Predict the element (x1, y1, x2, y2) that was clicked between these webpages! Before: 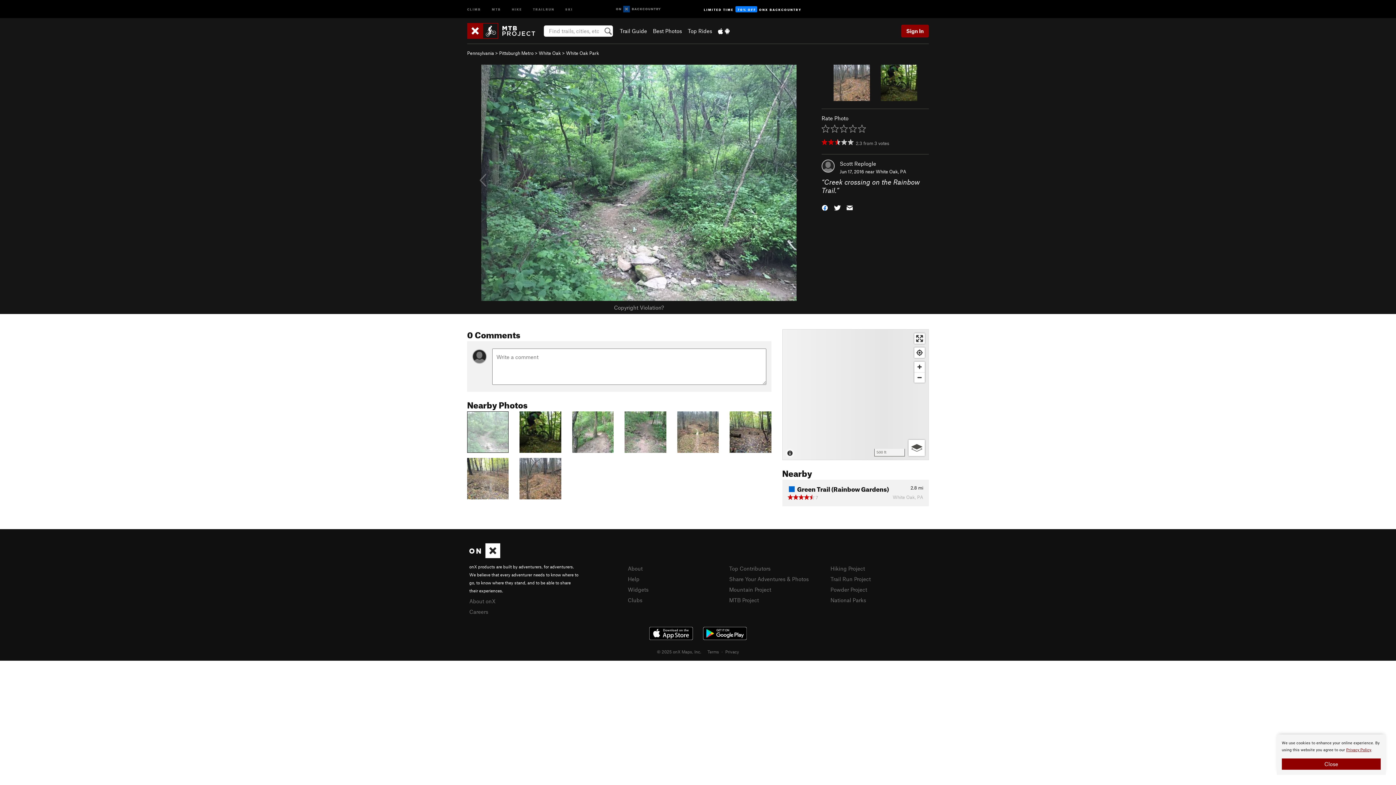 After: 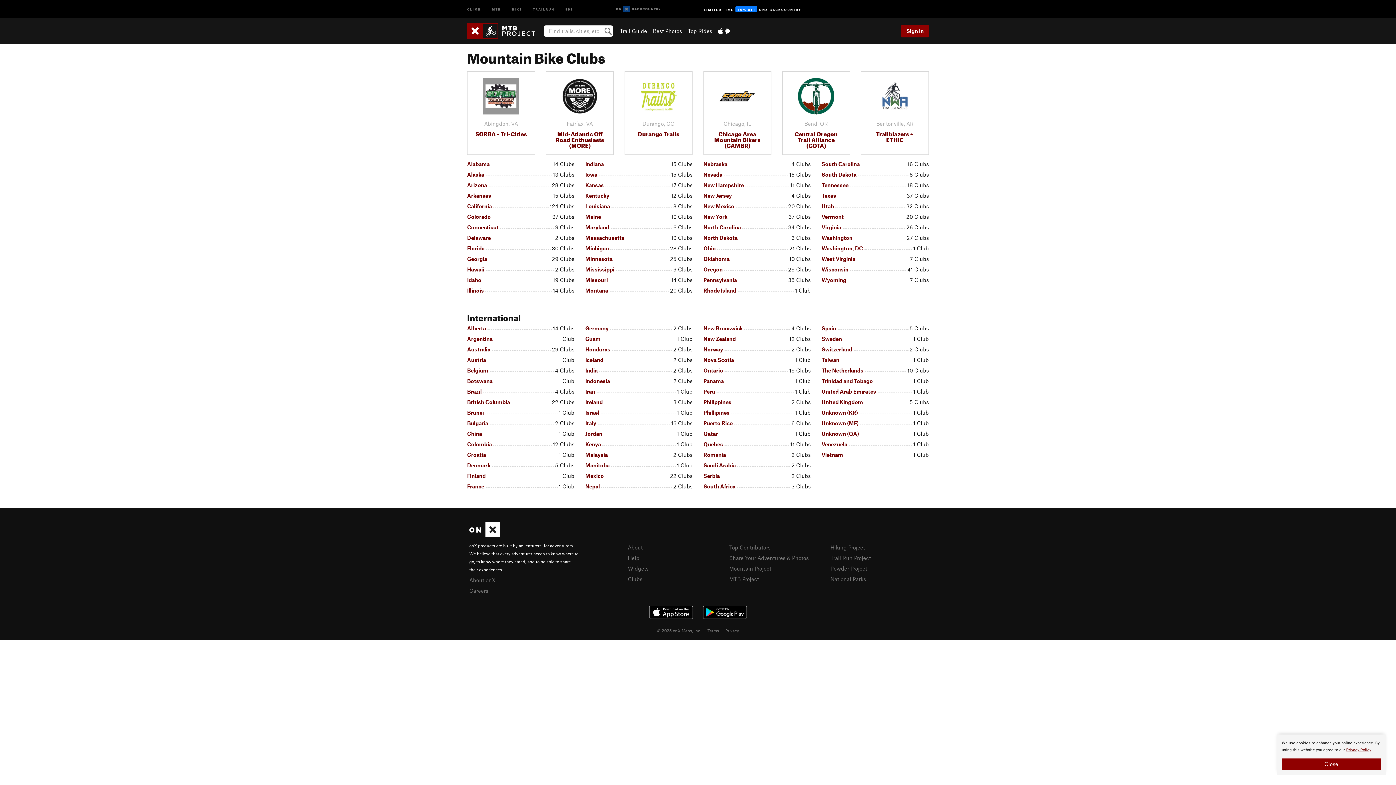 Action: label: Clubs bbox: (628, 596, 642, 603)